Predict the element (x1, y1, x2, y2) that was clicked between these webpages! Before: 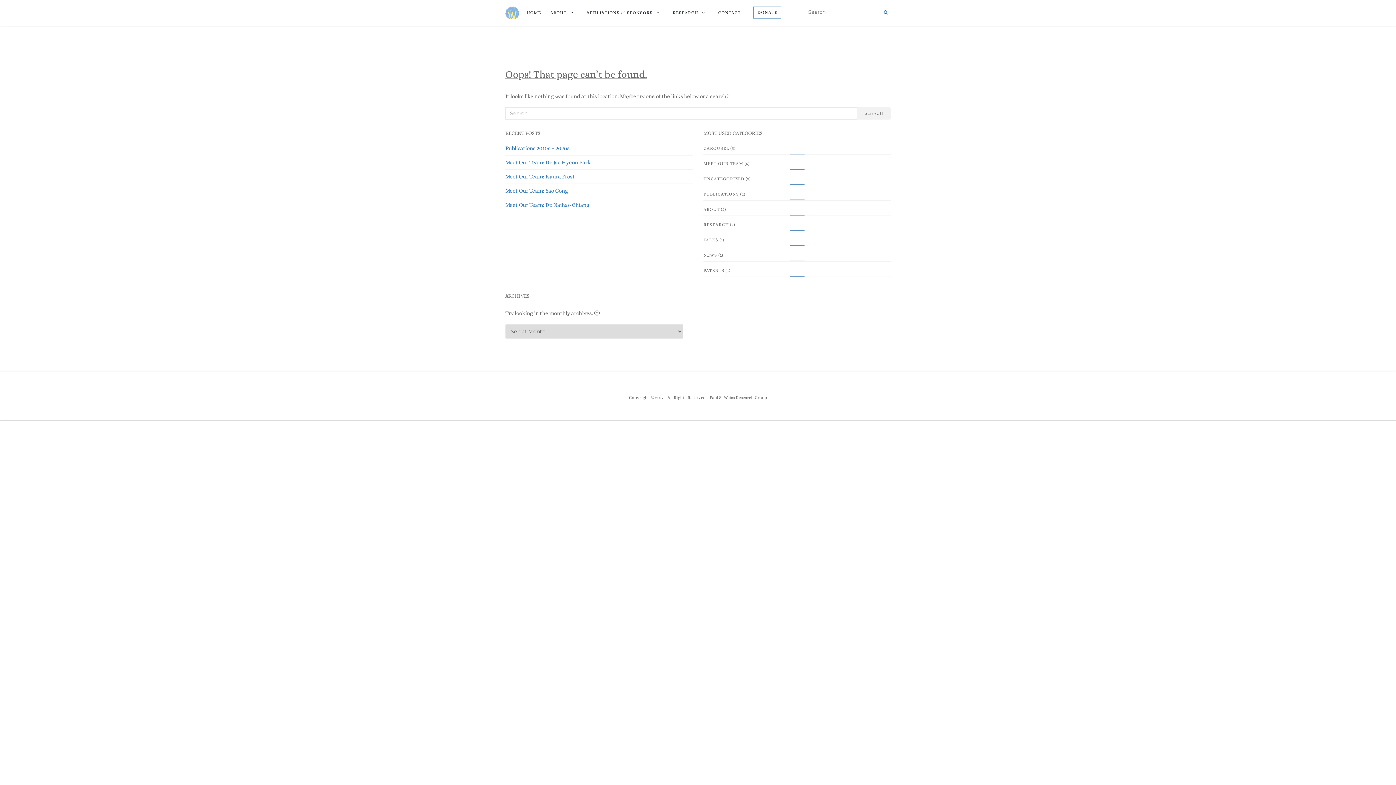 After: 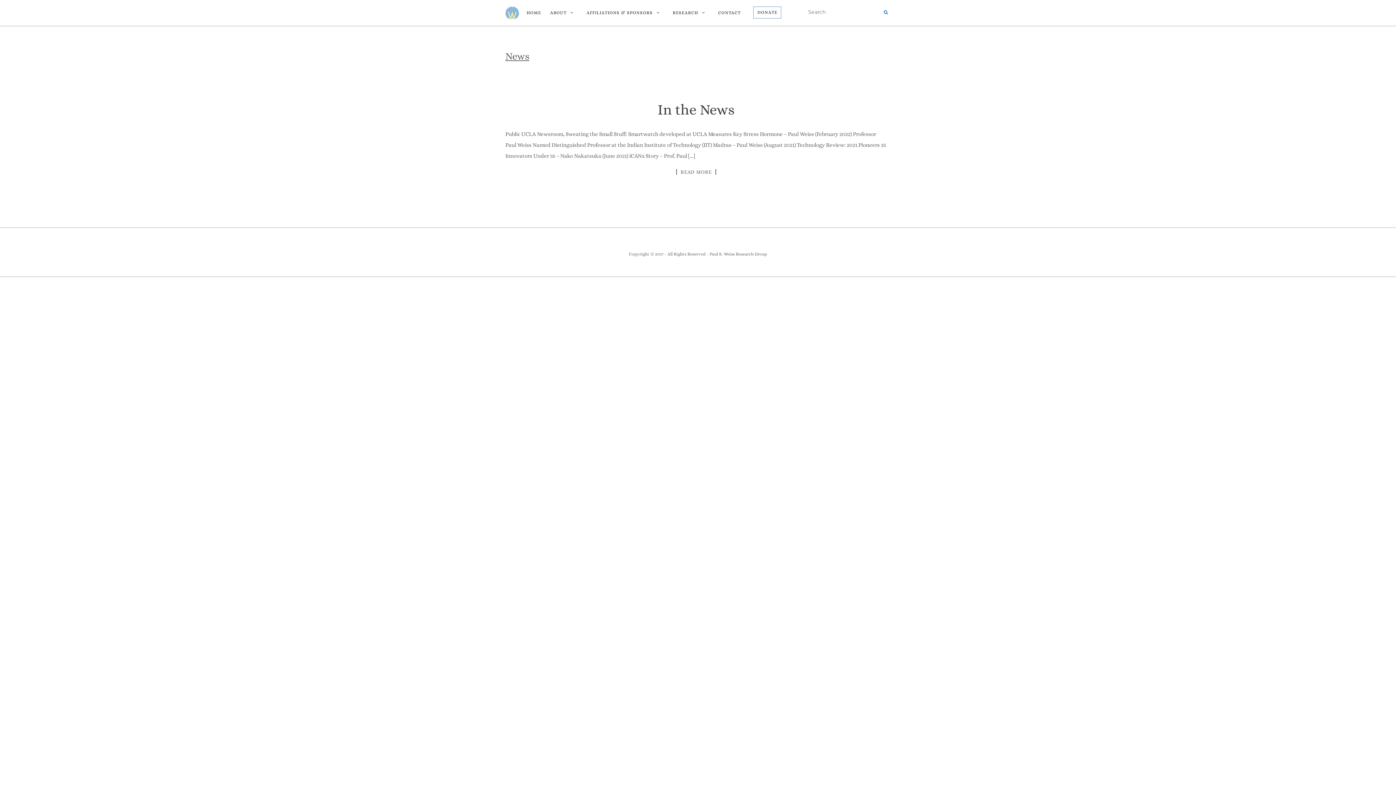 Action: bbox: (703, 252, 717, 257) label: NEWS